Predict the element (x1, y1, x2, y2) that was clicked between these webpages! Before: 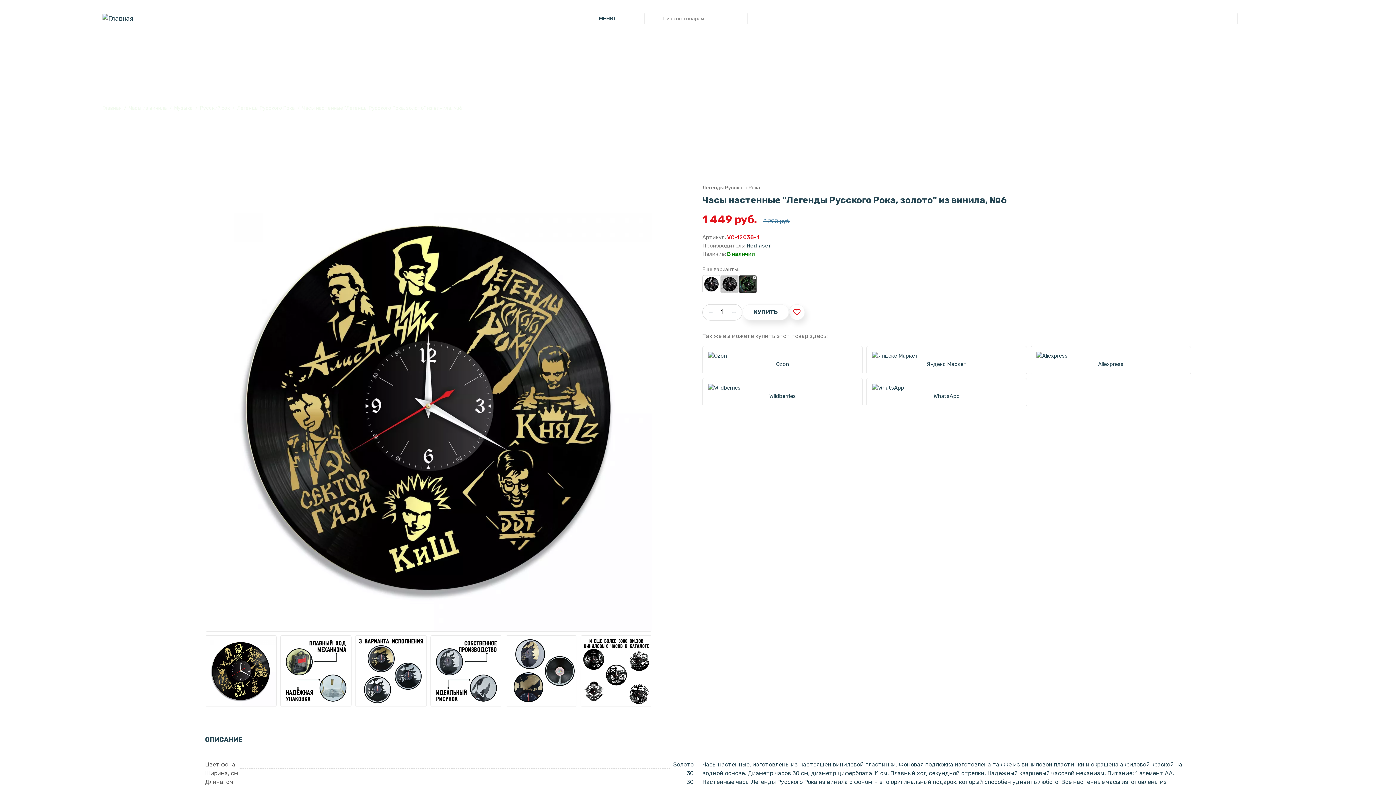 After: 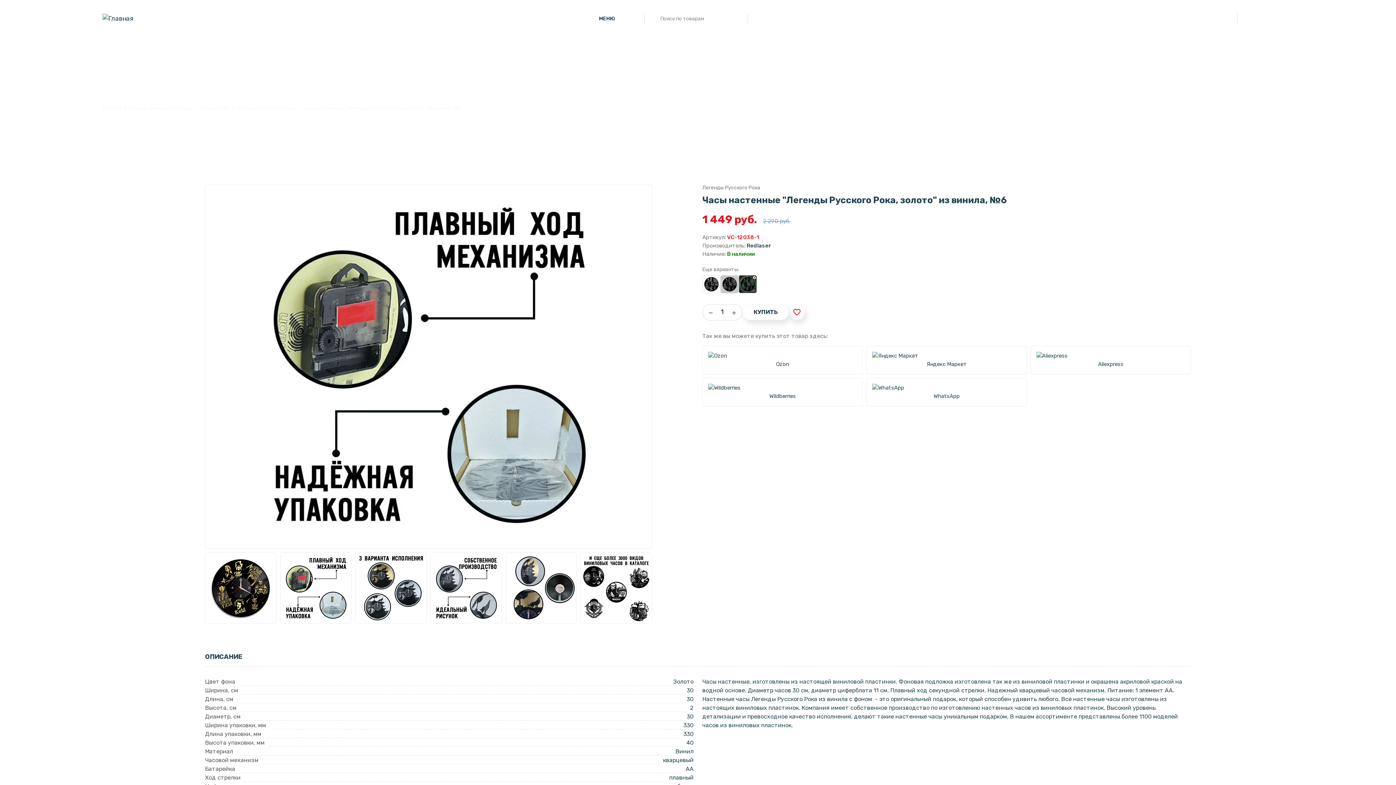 Action: bbox: (280, 635, 351, 707)